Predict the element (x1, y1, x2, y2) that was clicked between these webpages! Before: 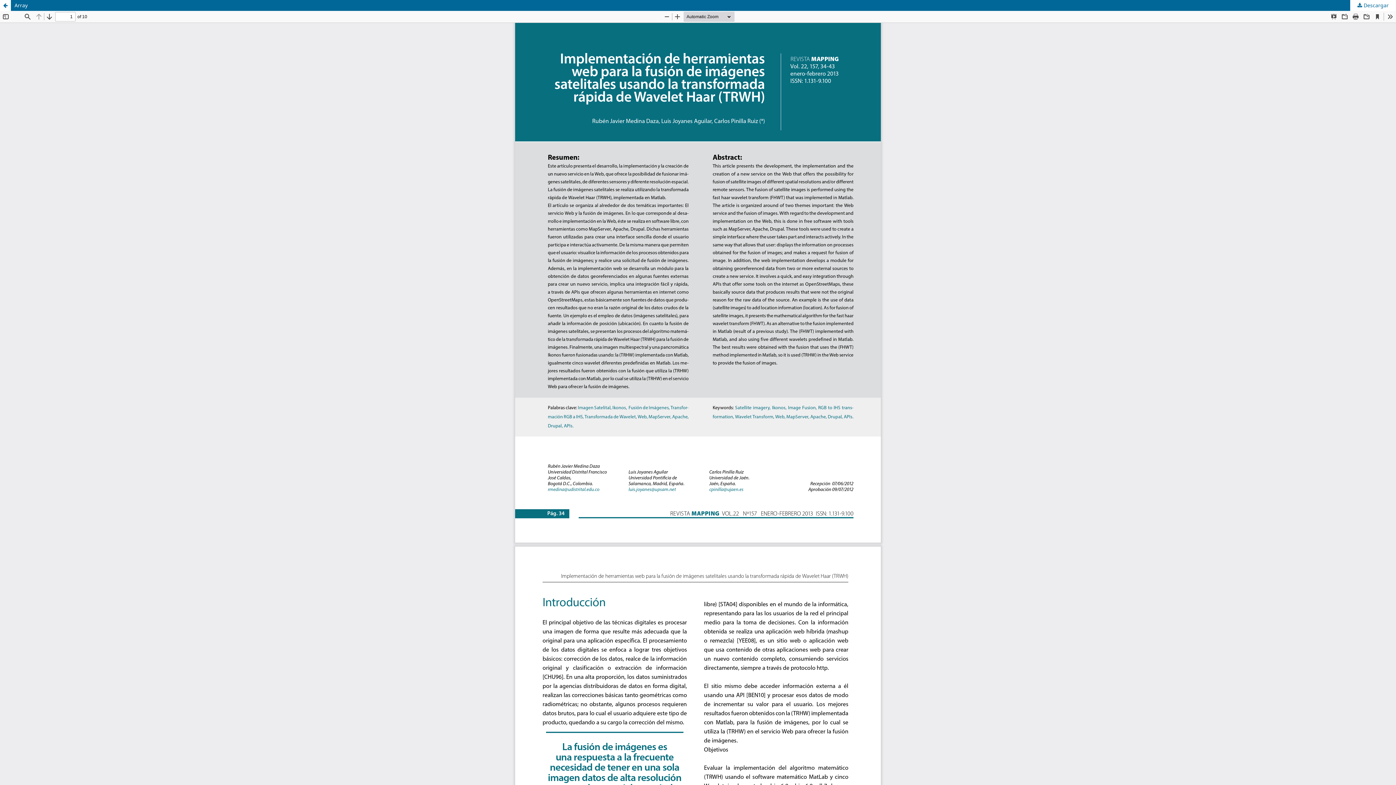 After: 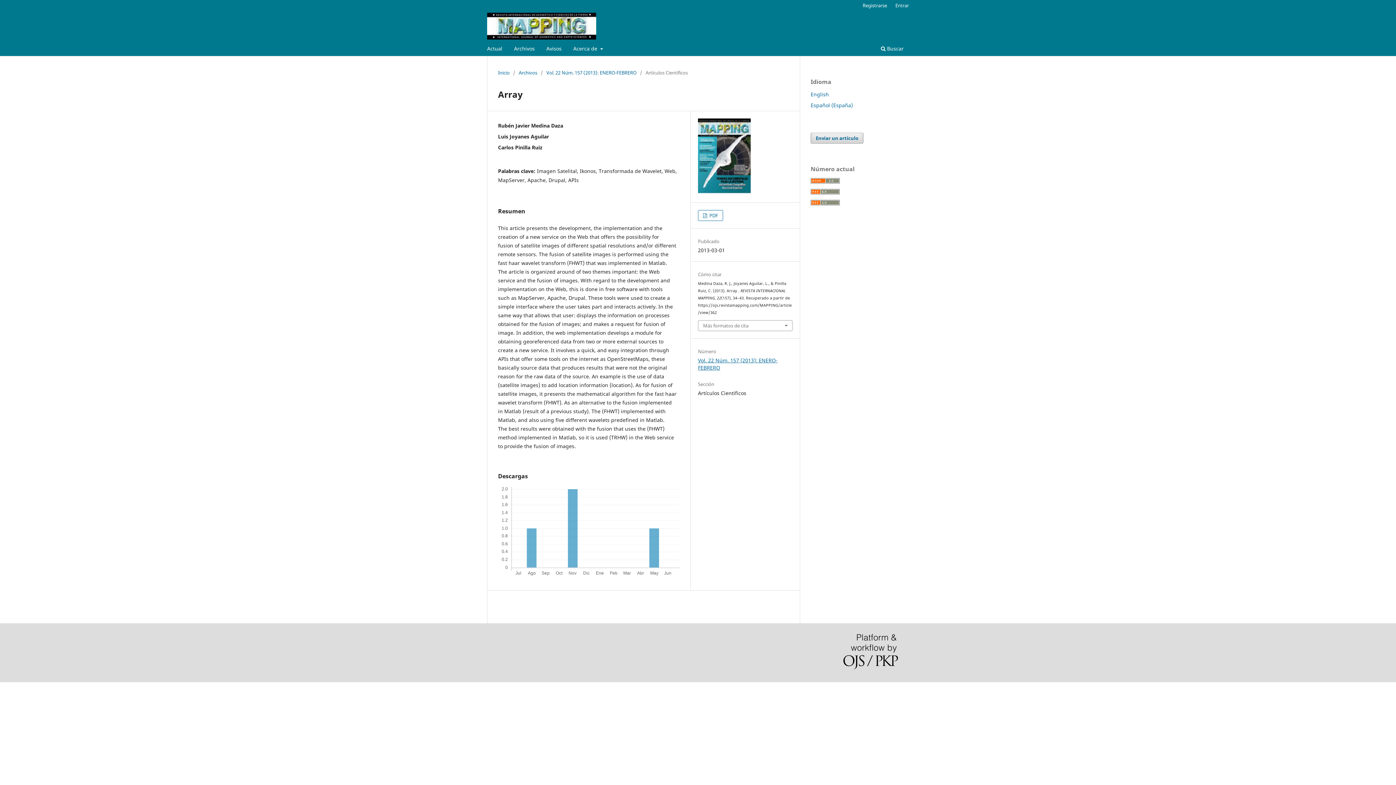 Action: label: Array bbox: (0, 0, 1396, 10)